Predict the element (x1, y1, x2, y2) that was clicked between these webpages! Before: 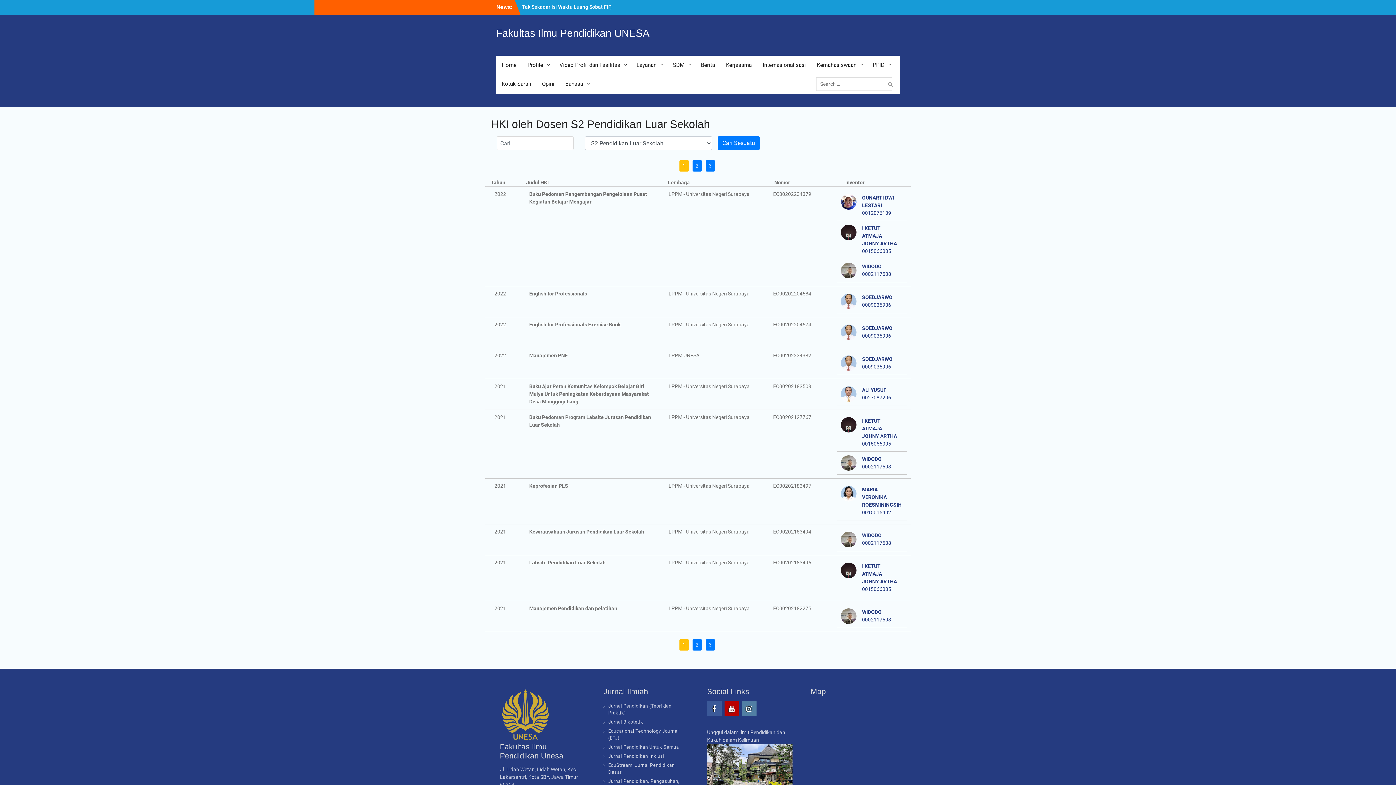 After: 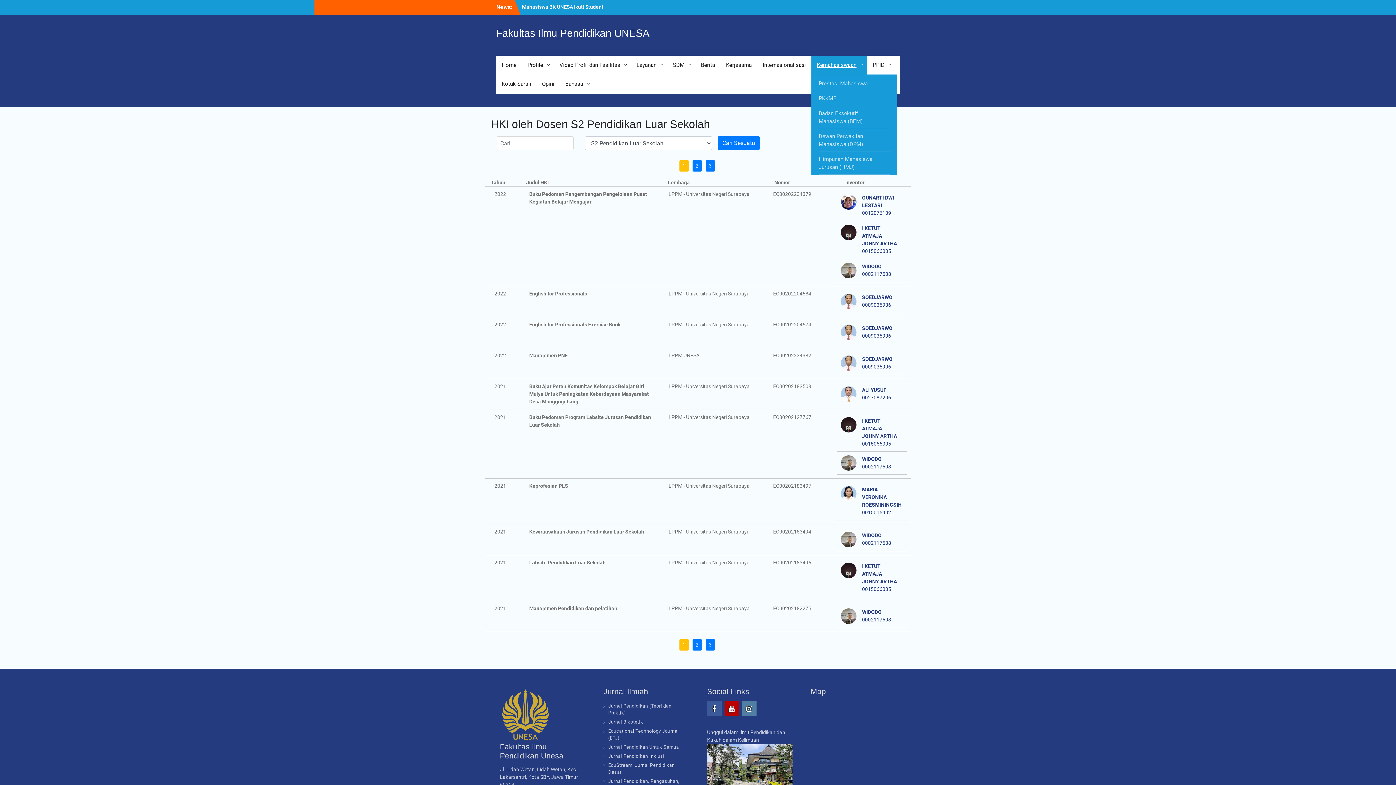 Action: label: Kemahasiswaan bbox: (811, 55, 867, 74)